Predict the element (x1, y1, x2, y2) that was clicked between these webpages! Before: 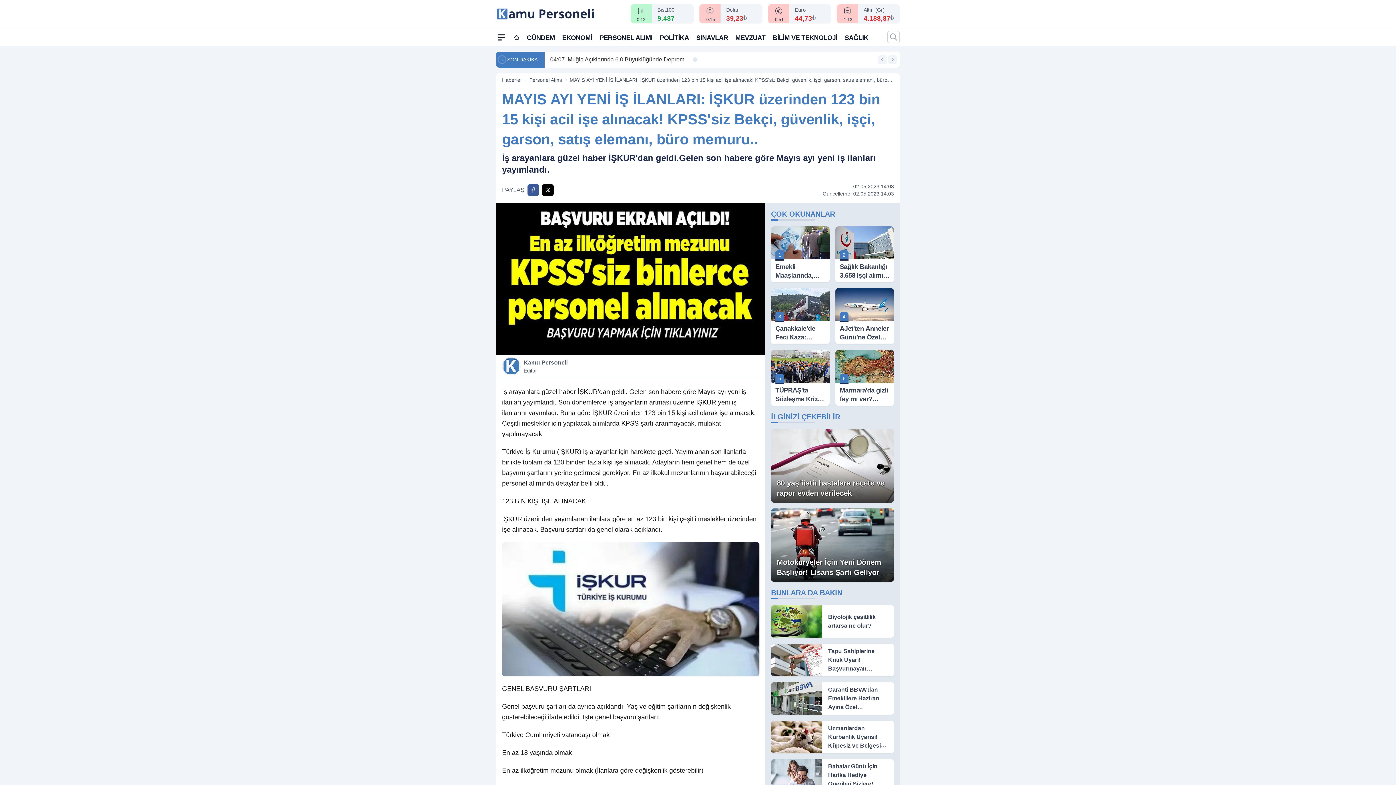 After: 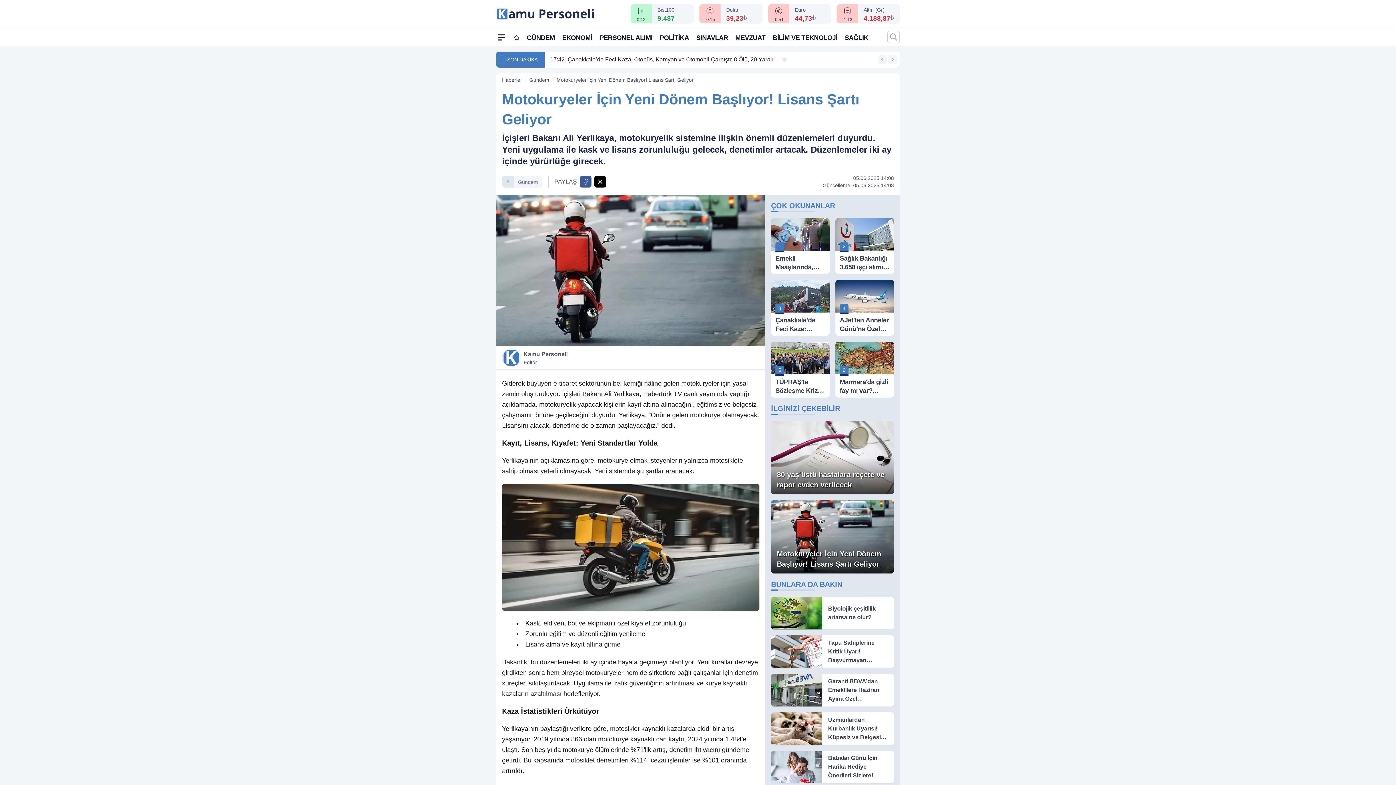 Action: bbox: (771, 508, 894, 582) label: Motokuryeler İçin Yeni Dönem Başlıyor! Lisans Şartı Geliyor